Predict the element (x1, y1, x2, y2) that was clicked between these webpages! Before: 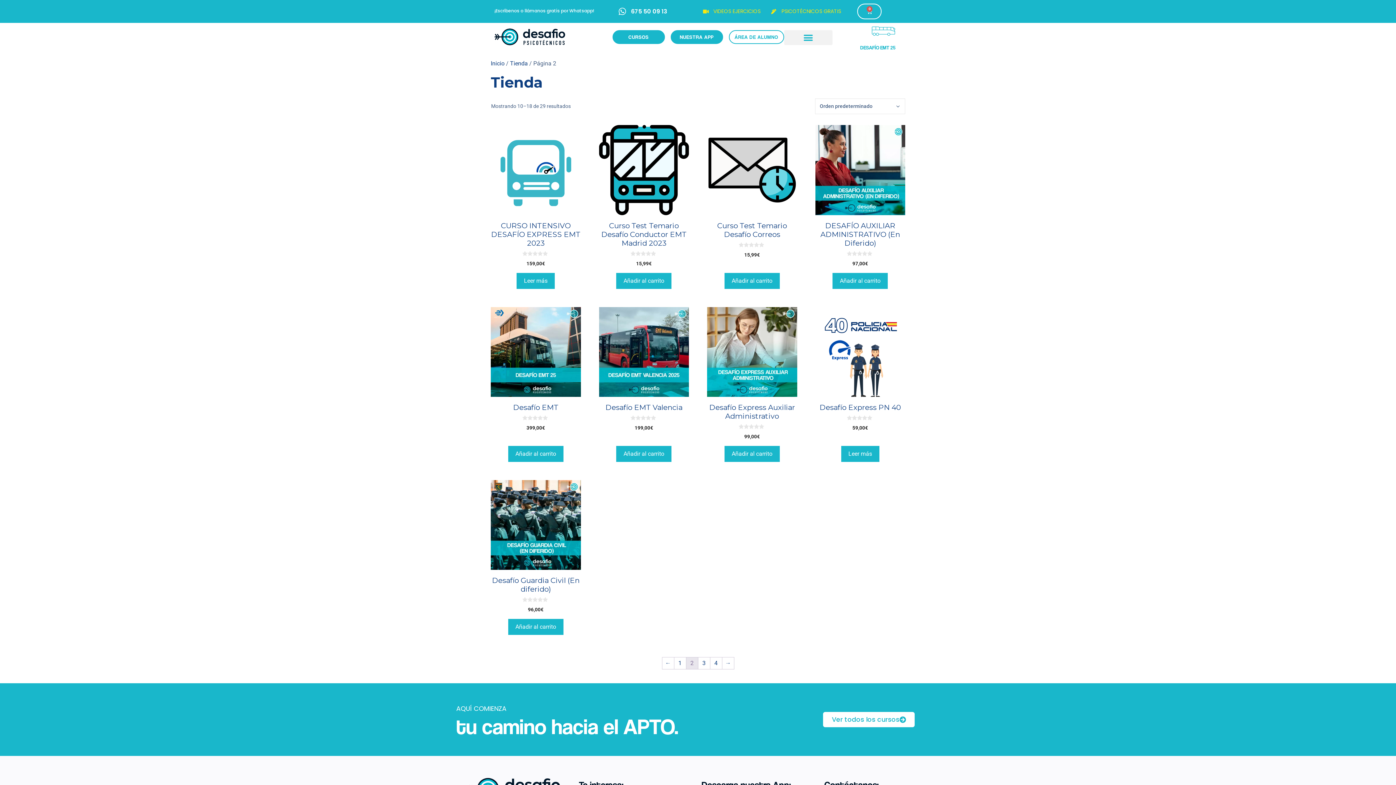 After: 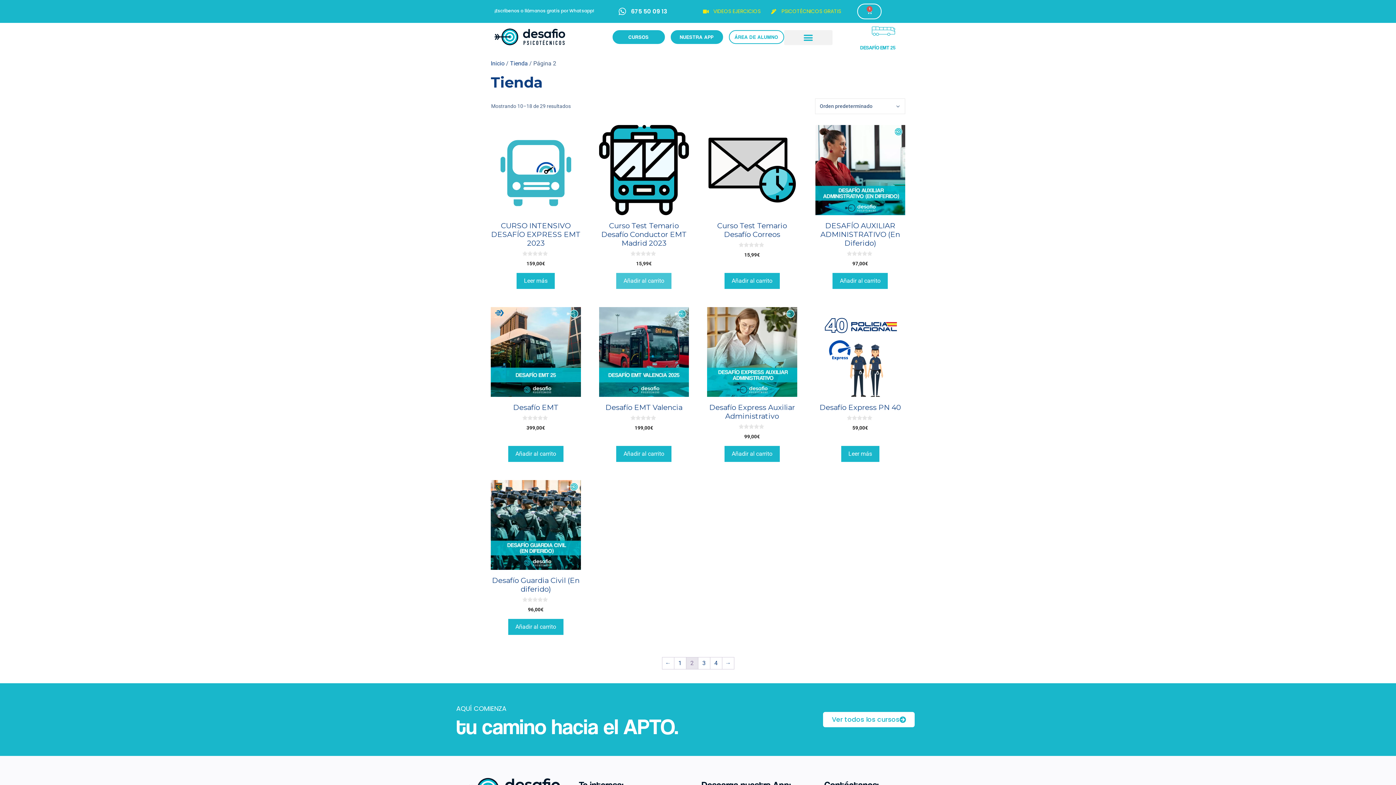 Action: label: Añadir al carrito: “Curso Test Temario Desafío Conductor EMT Madrid 2023” bbox: (616, 272, 671, 288)